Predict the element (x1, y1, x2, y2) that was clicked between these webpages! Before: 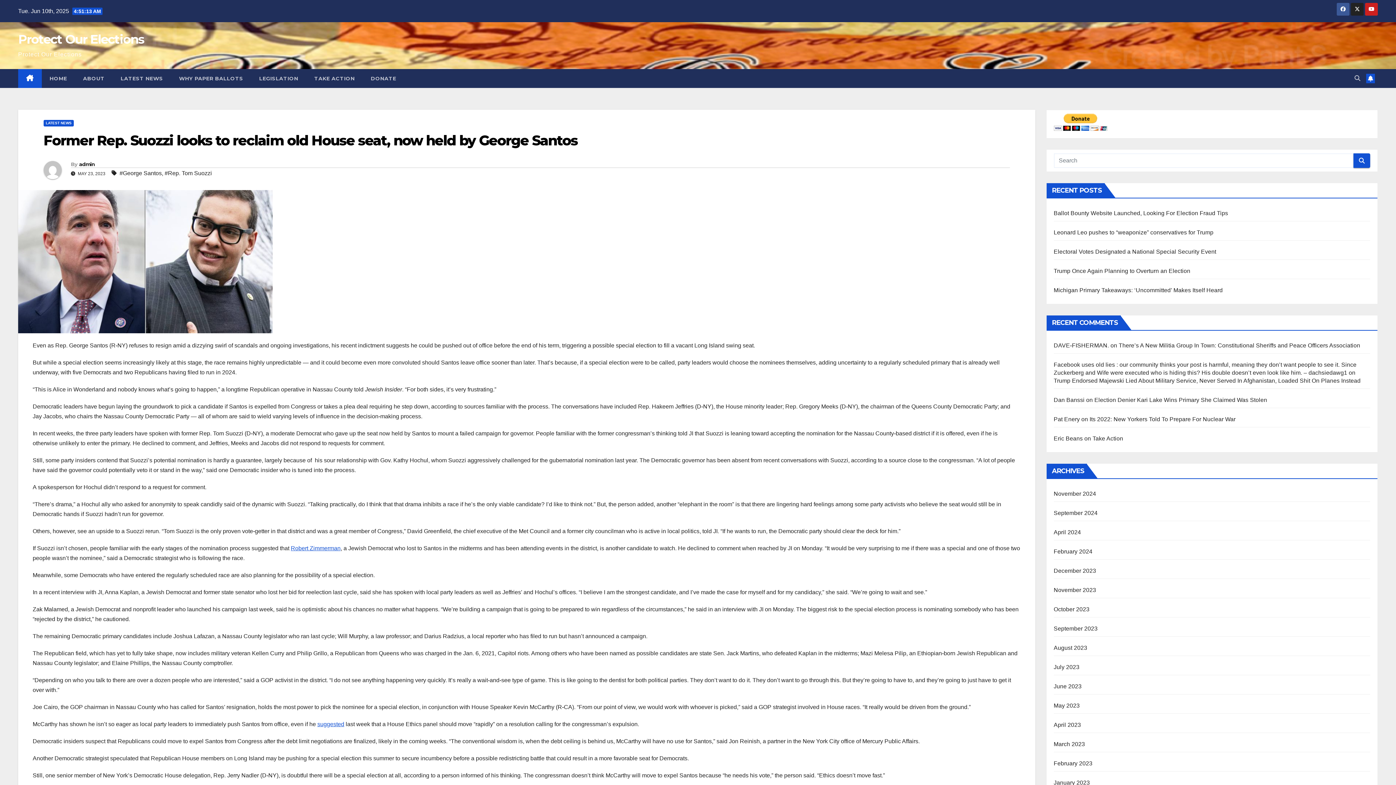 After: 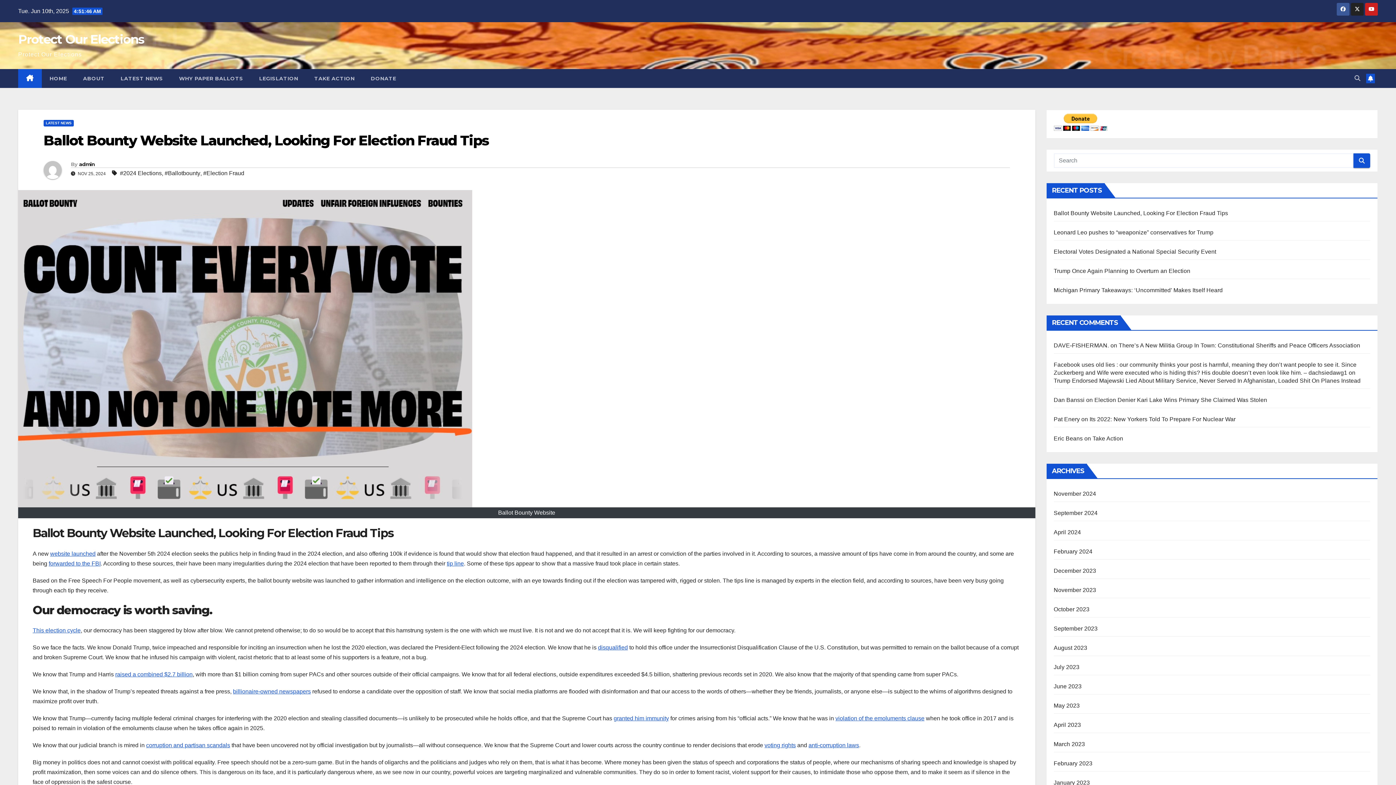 Action: label: Ballot Bounty Website Launched, Looking For Election Fraud Tips bbox: (1054, 210, 1228, 216)